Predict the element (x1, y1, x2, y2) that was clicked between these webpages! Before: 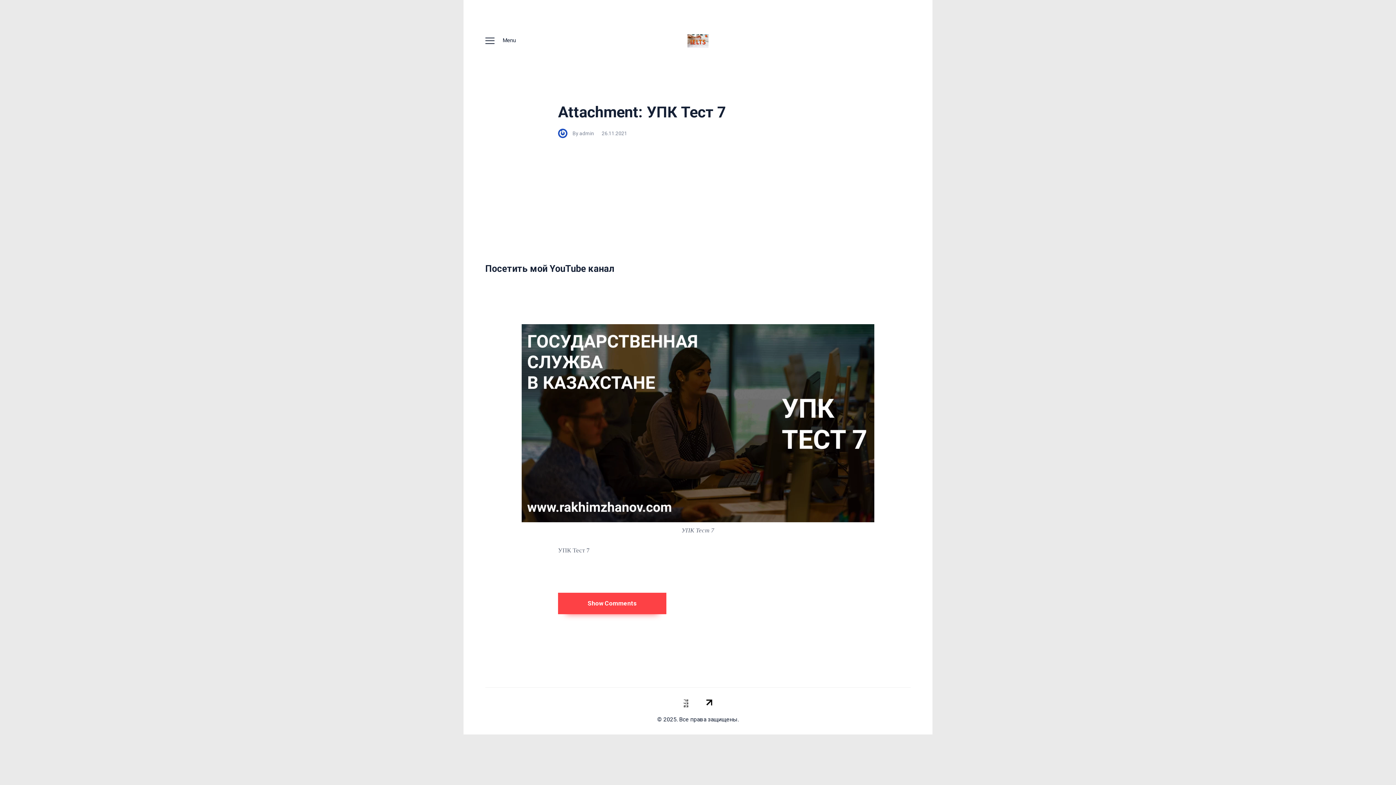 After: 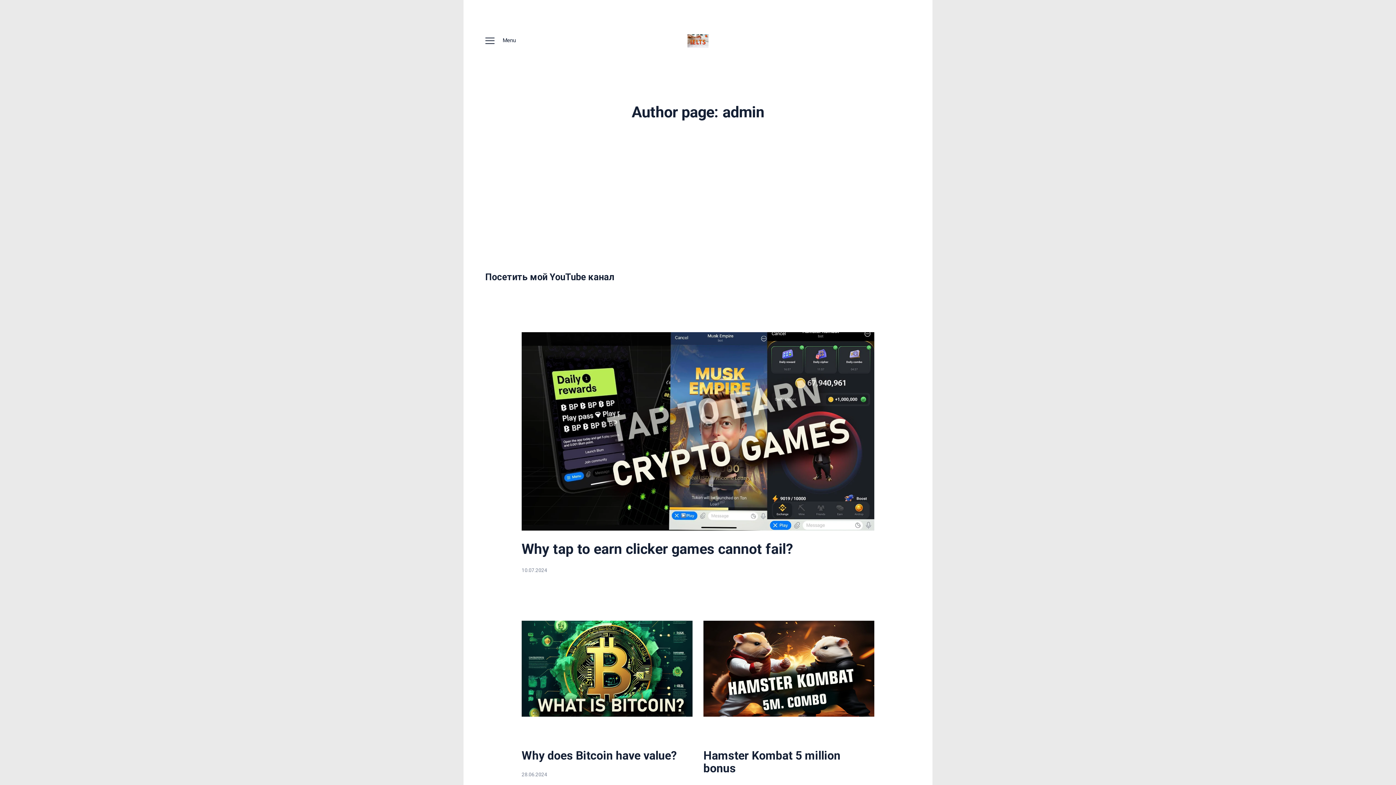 Action: bbox: (558, 130, 601, 136) label: By admin 